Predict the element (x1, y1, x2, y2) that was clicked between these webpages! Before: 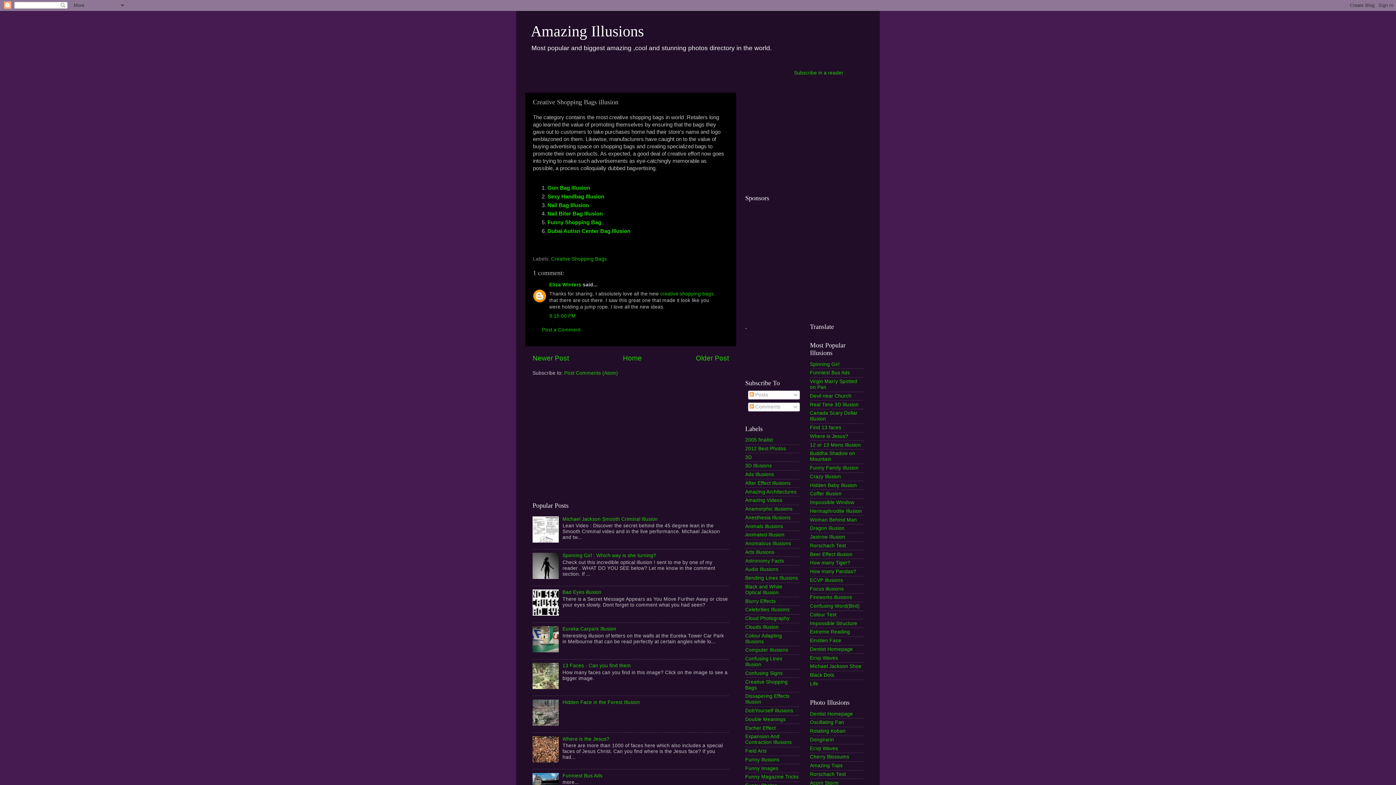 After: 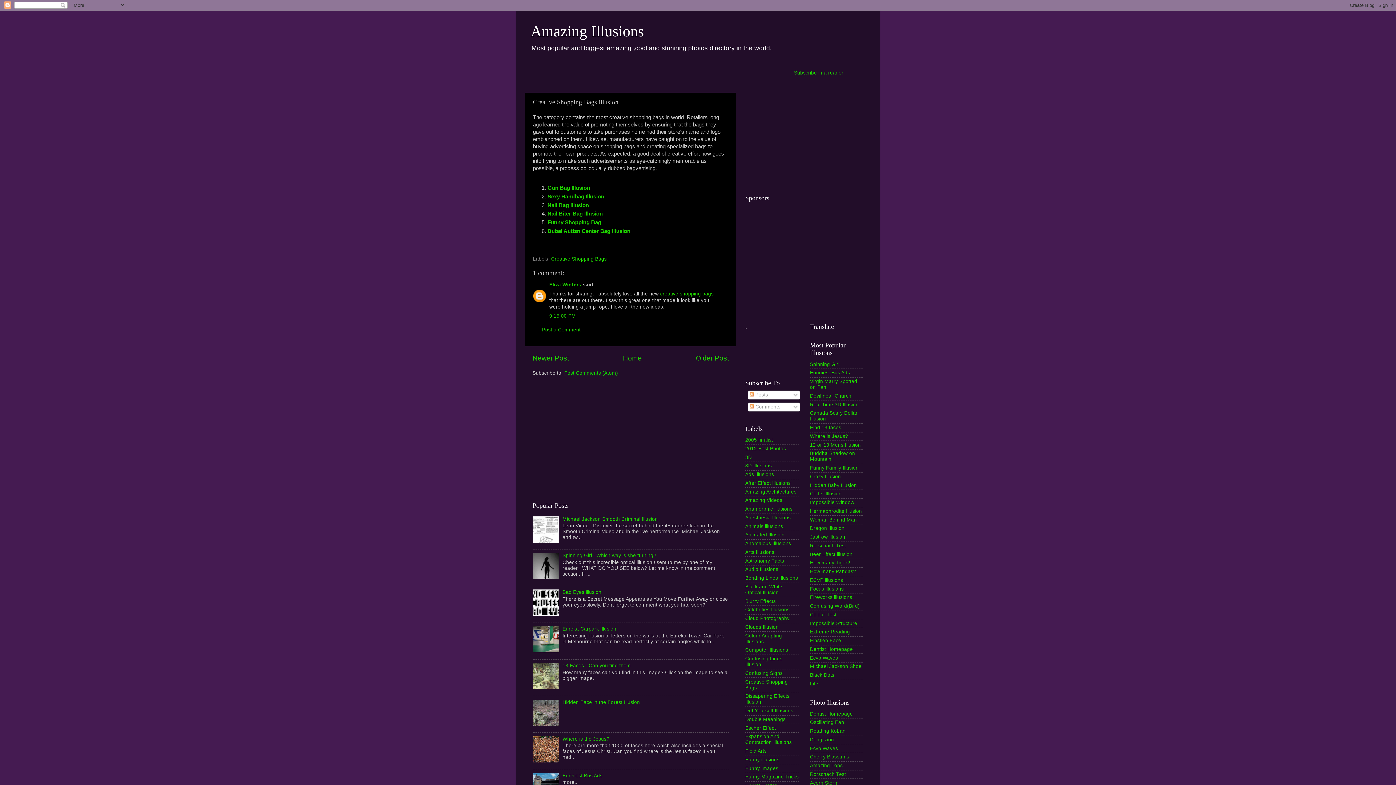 Action: label: Post Comments (Atom) bbox: (564, 370, 618, 376)